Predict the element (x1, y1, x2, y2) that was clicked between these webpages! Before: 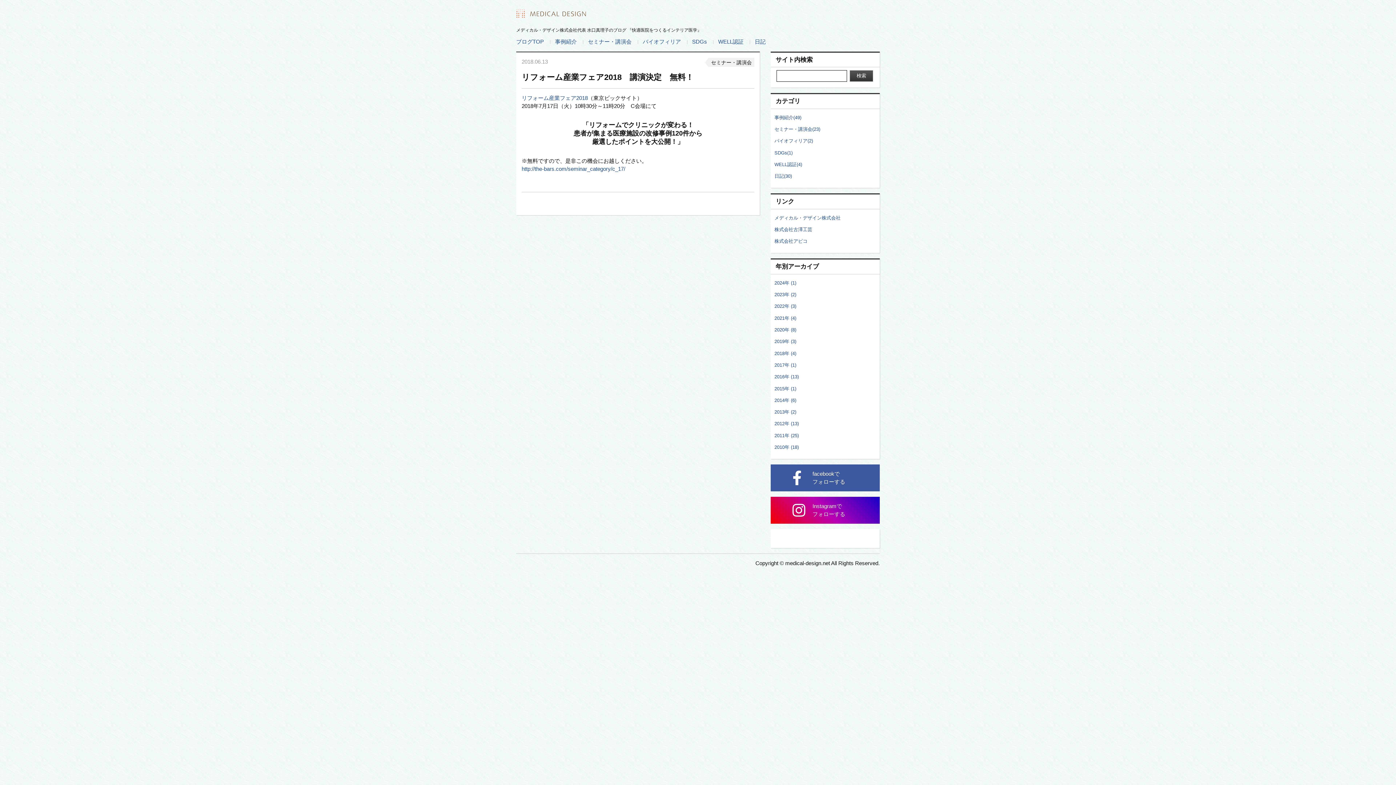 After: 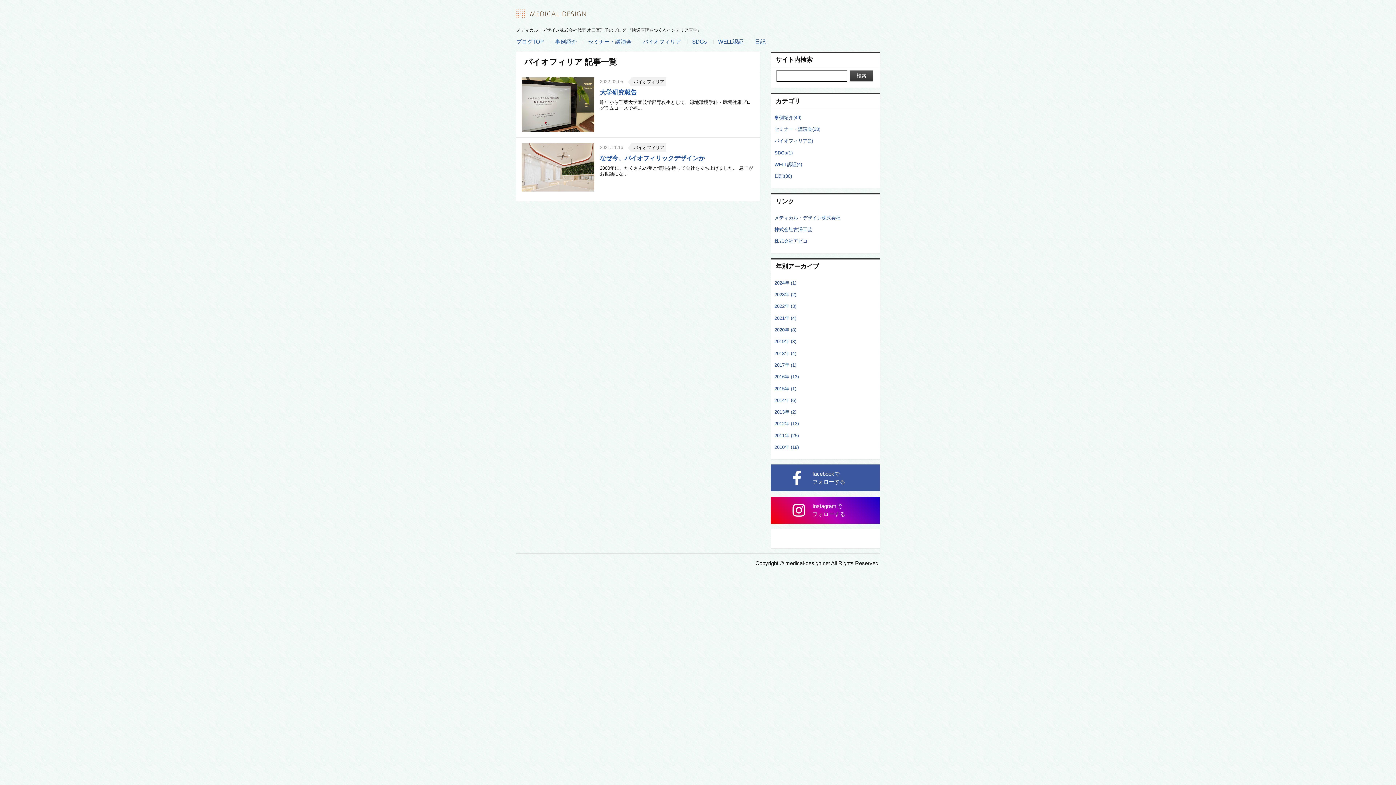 Action: bbox: (770, 135, 880, 147) label: バイオフィリア(2)